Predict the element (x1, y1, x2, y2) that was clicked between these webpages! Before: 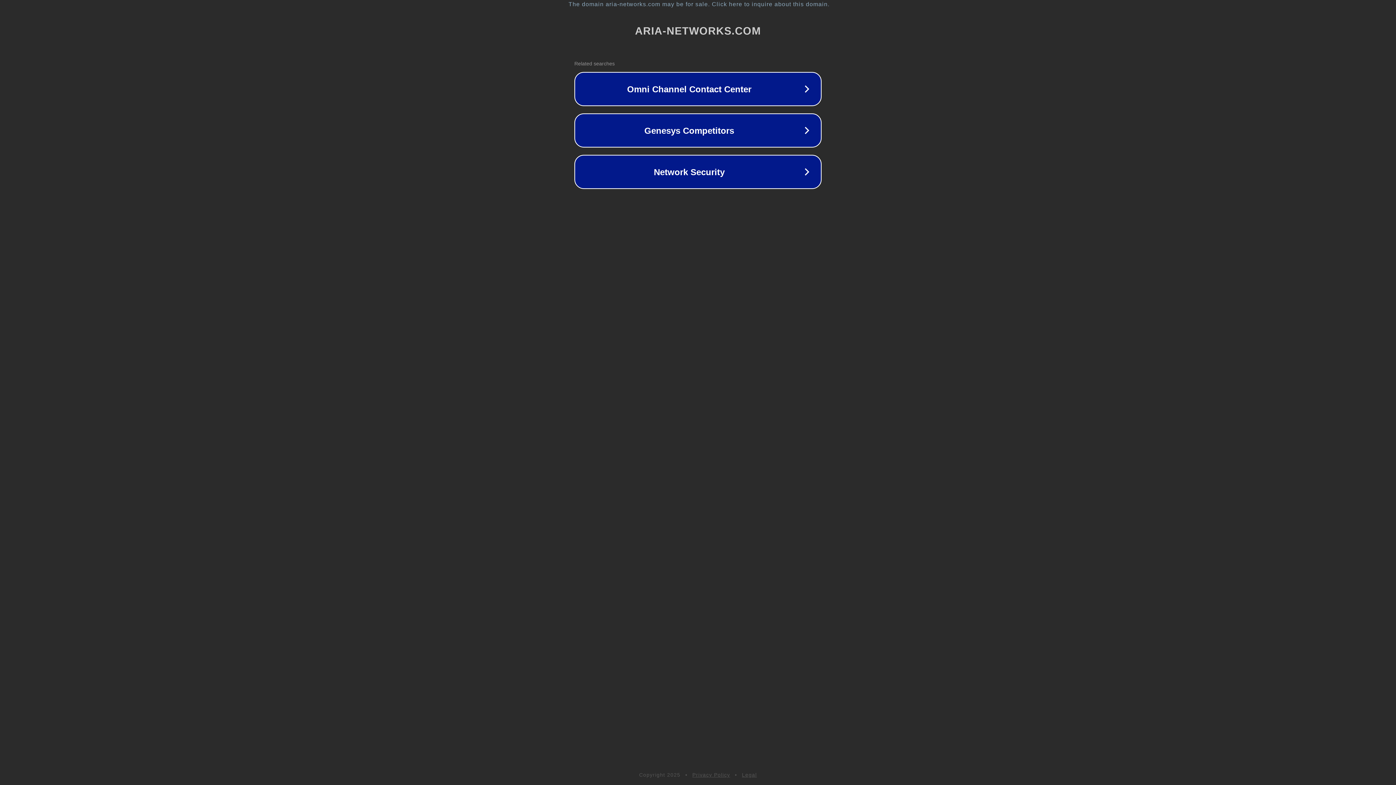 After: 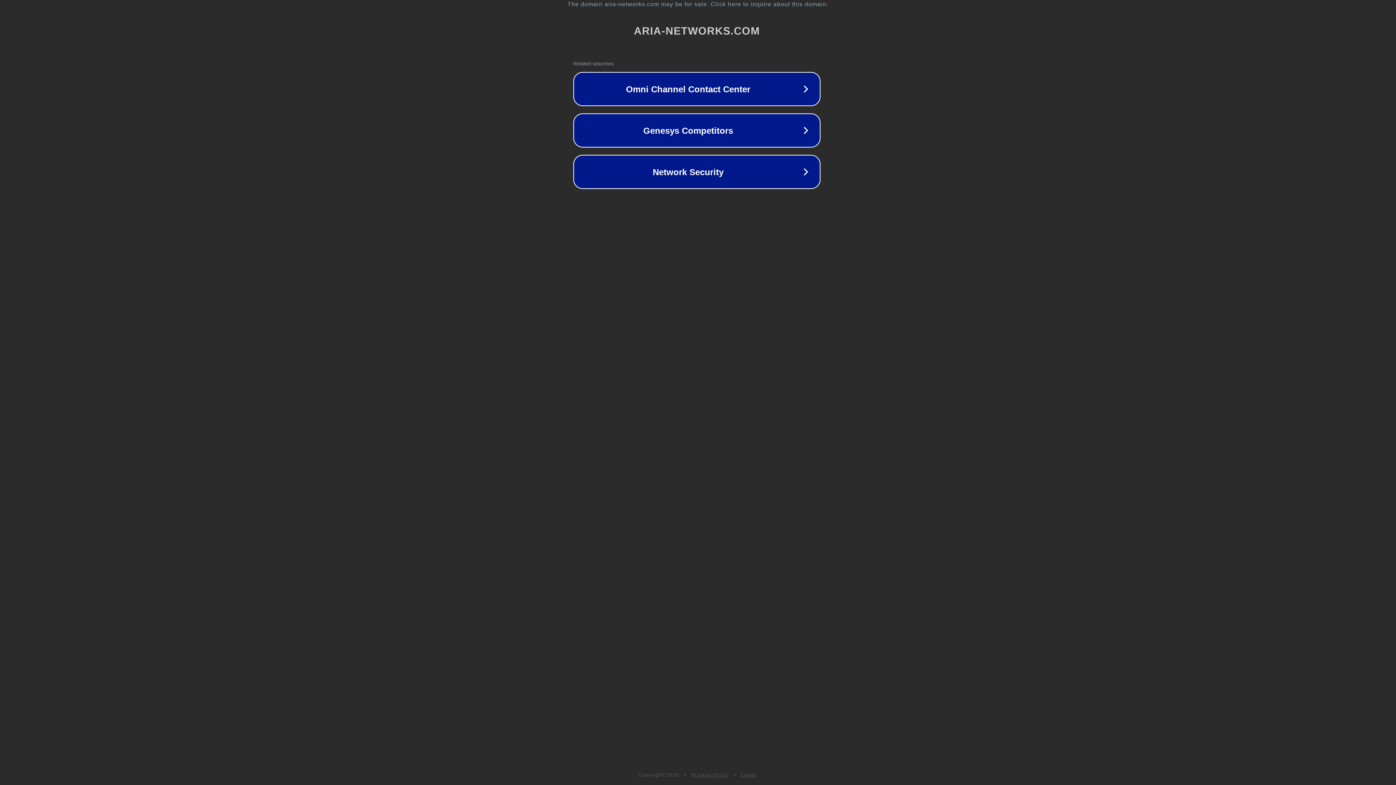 Action: bbox: (1, 1, 1397, 7) label: The domain aria-networks.com may be for sale. Click here to inquire about this domain.